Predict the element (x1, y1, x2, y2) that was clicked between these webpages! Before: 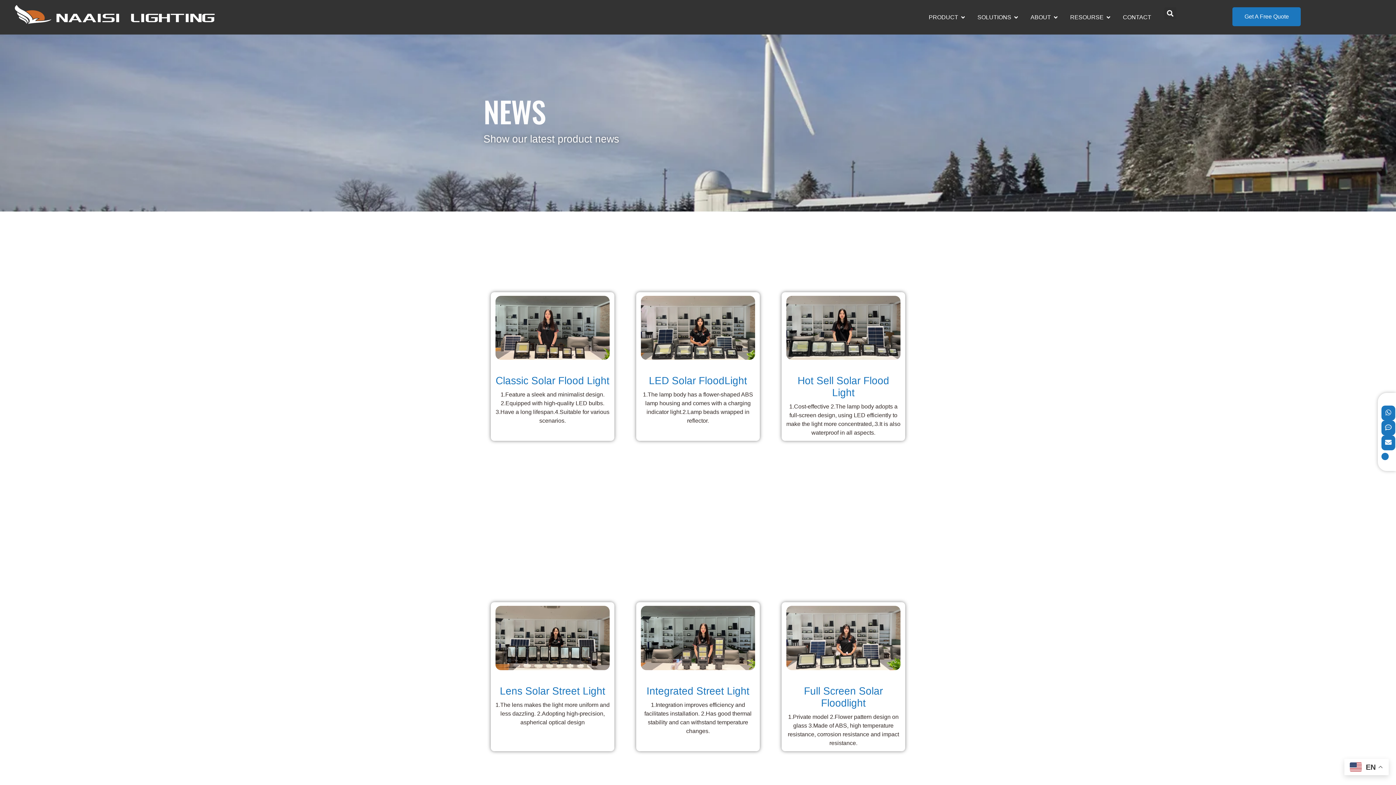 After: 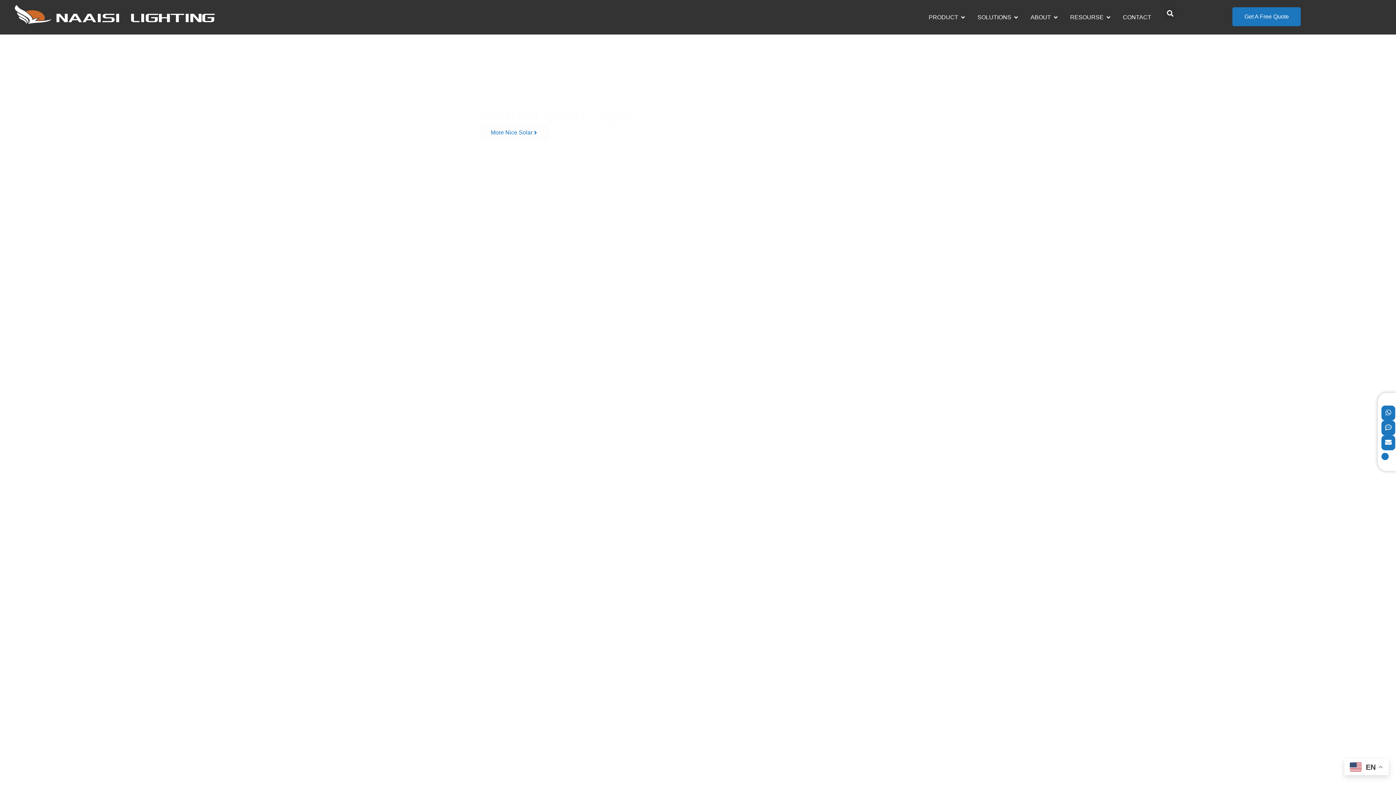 Action: bbox: (7, 1, 220, 29)